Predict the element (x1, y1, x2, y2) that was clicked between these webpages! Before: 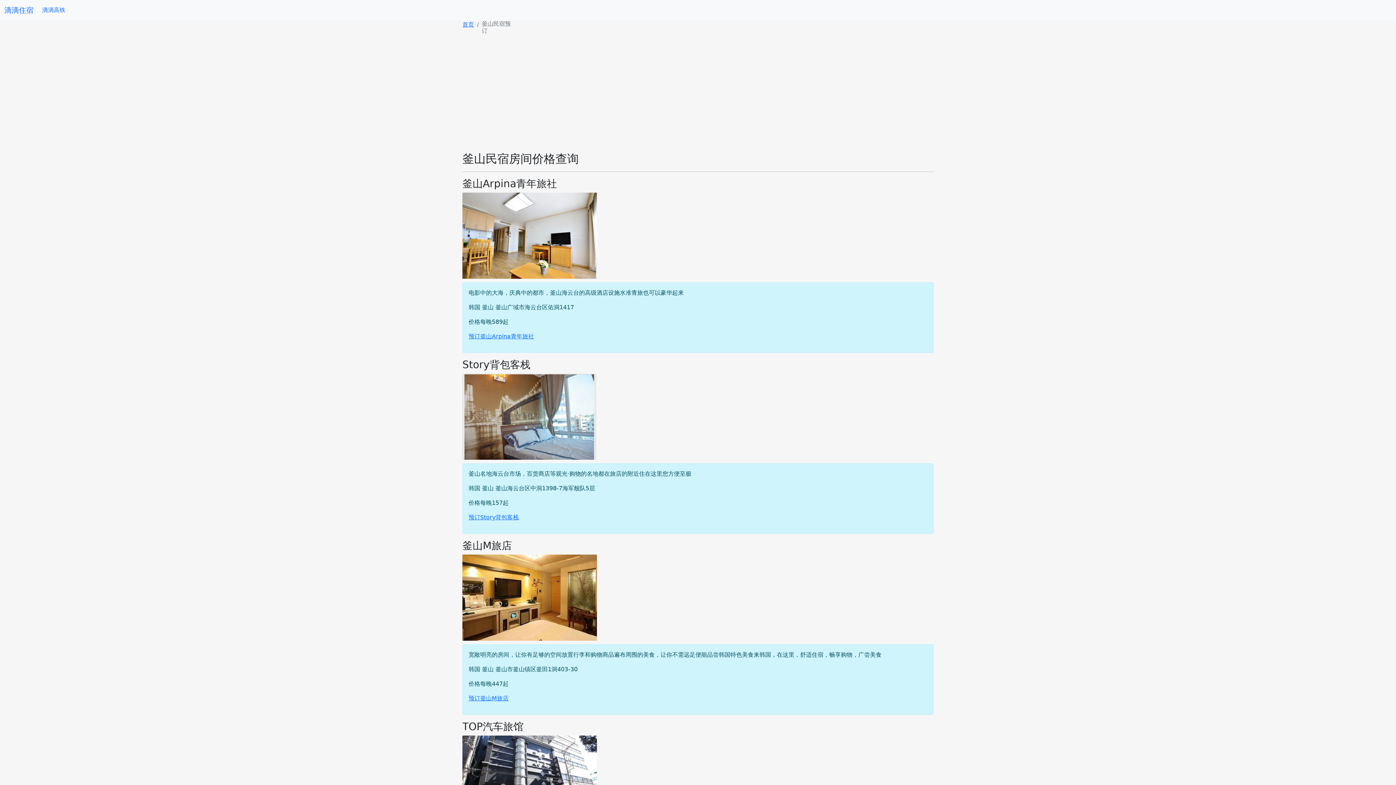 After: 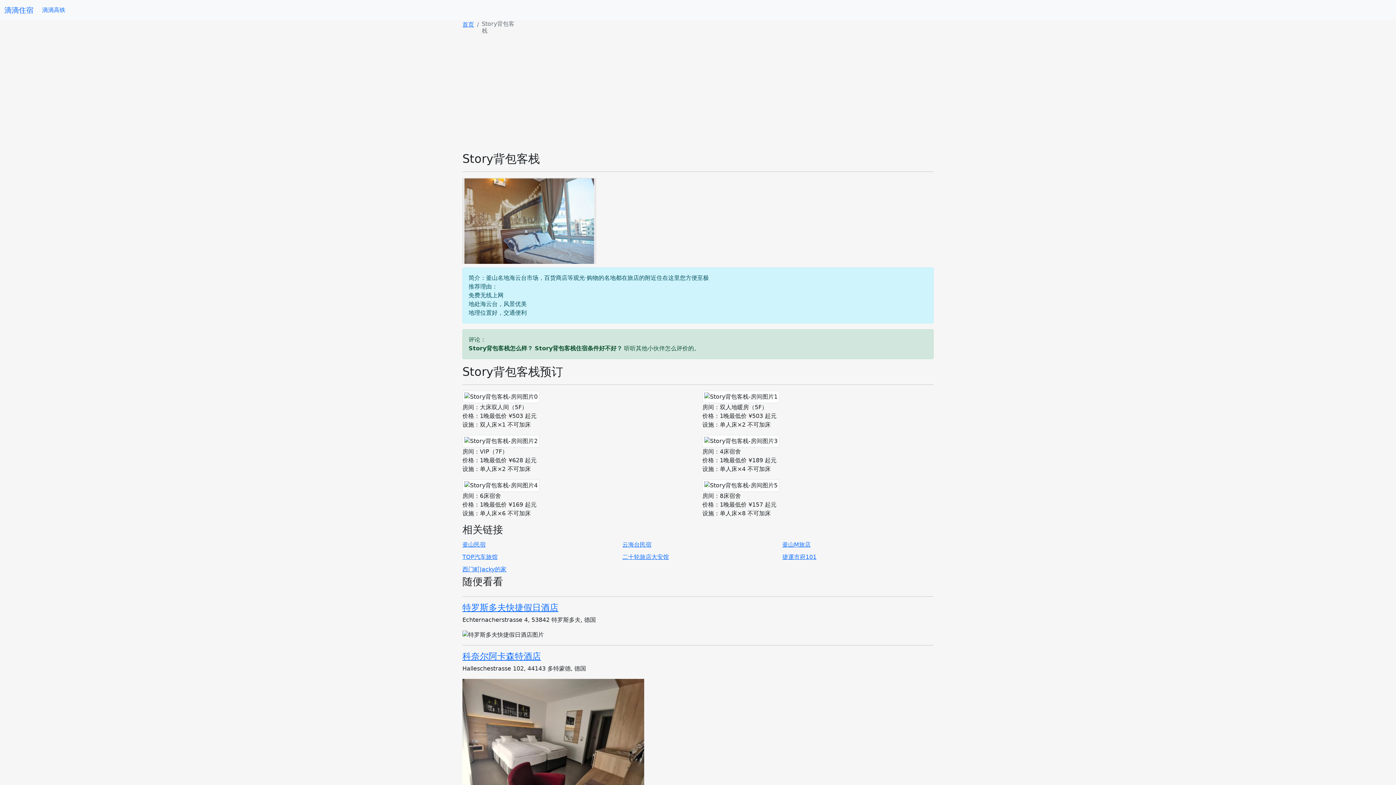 Action: bbox: (468, 514, 518, 521) label: 预订Story背包客栈